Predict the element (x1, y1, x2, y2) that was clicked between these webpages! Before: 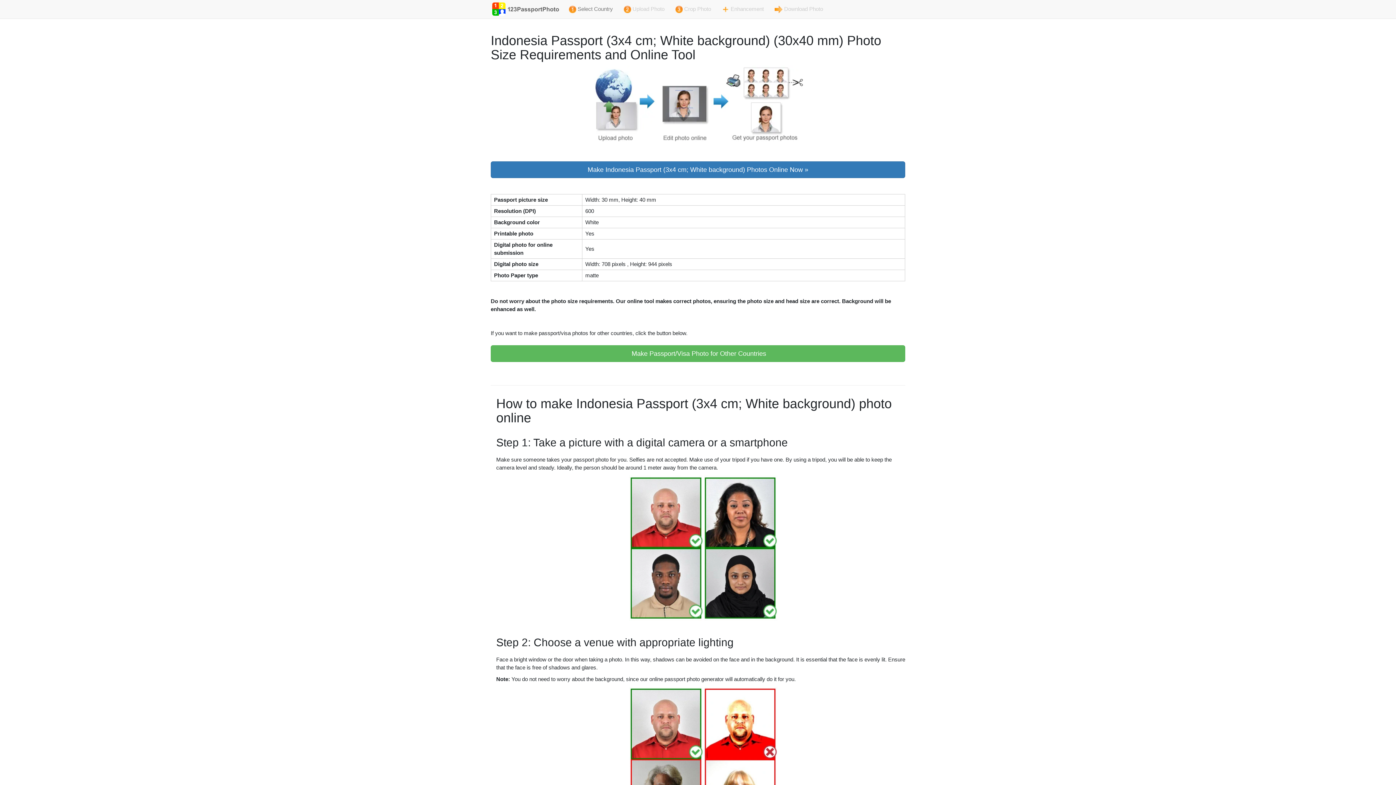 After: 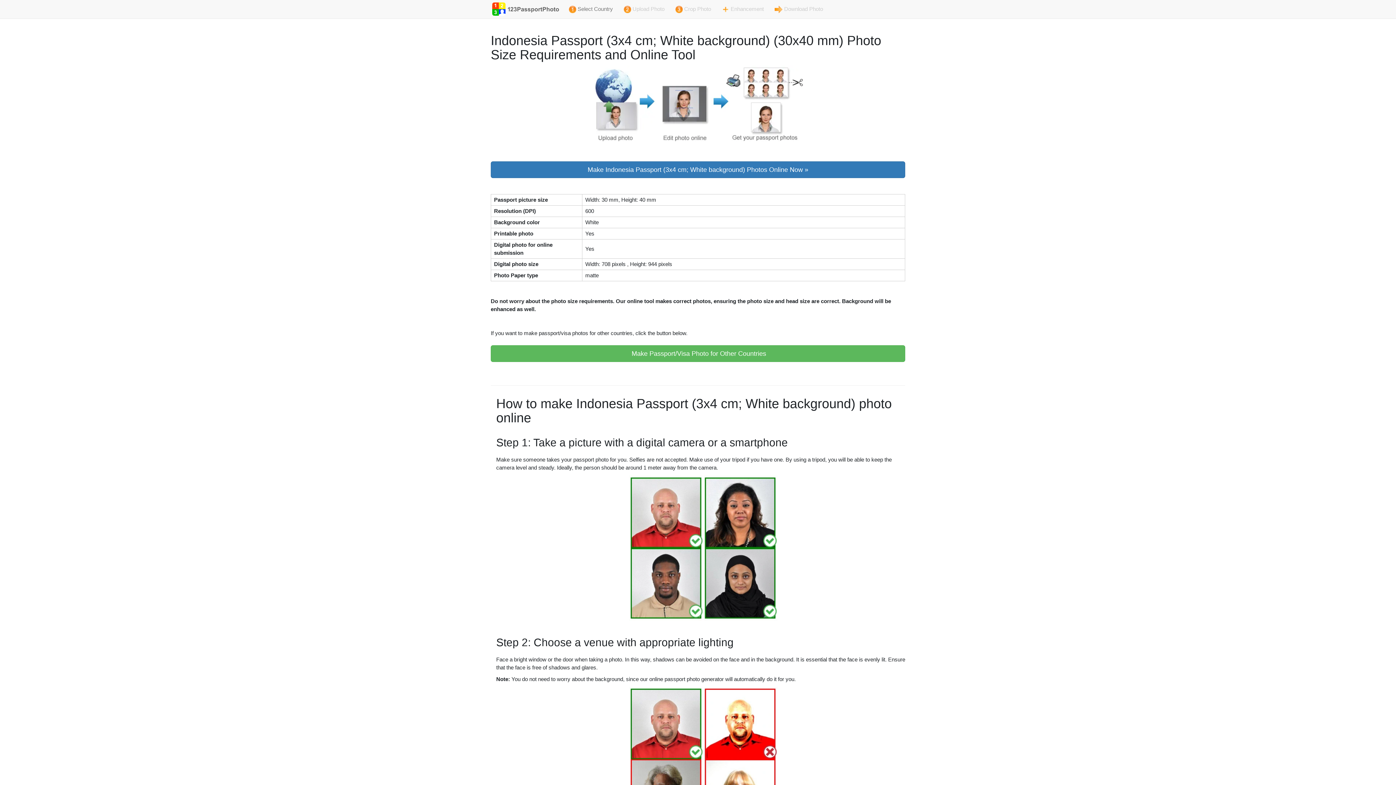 Action: label:  Enhancement bbox: (716, 0, 769, 18)